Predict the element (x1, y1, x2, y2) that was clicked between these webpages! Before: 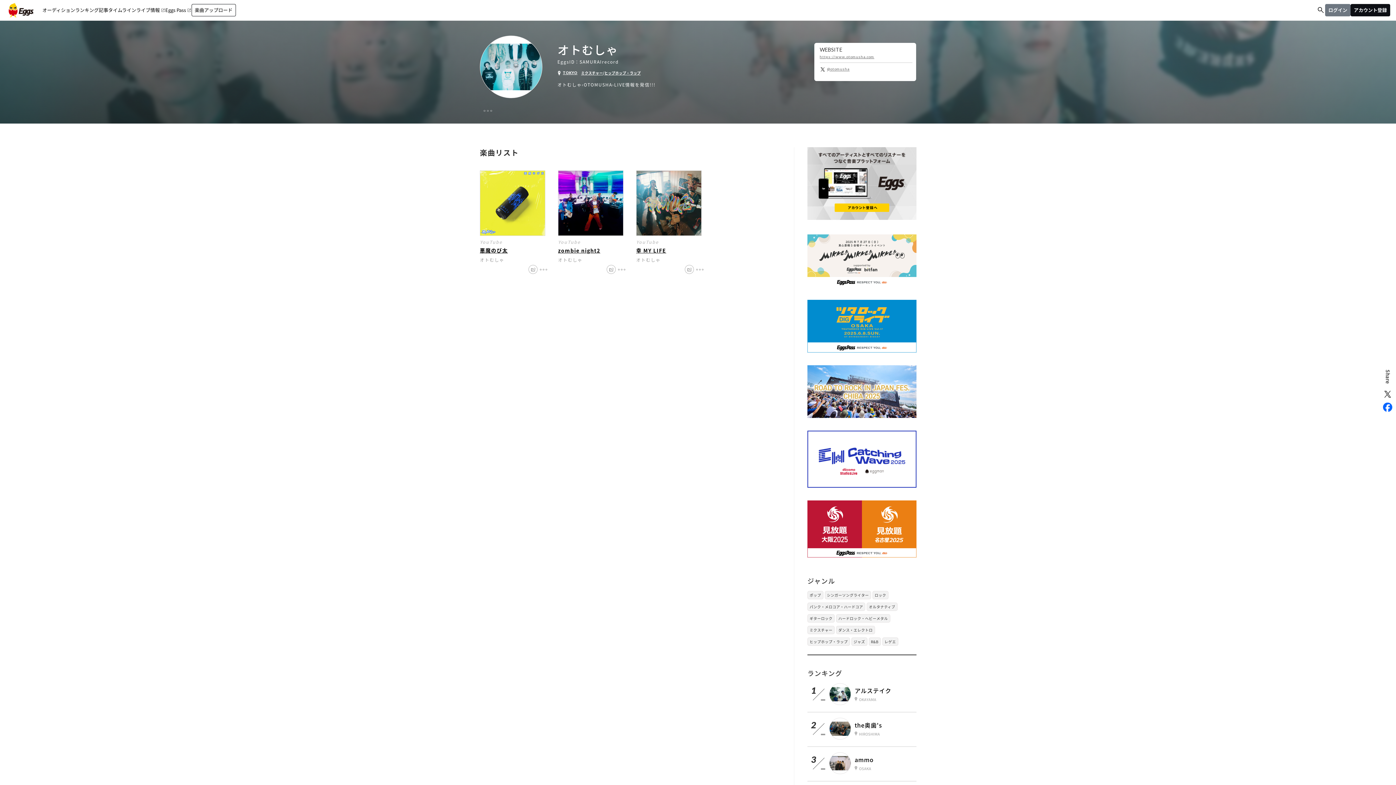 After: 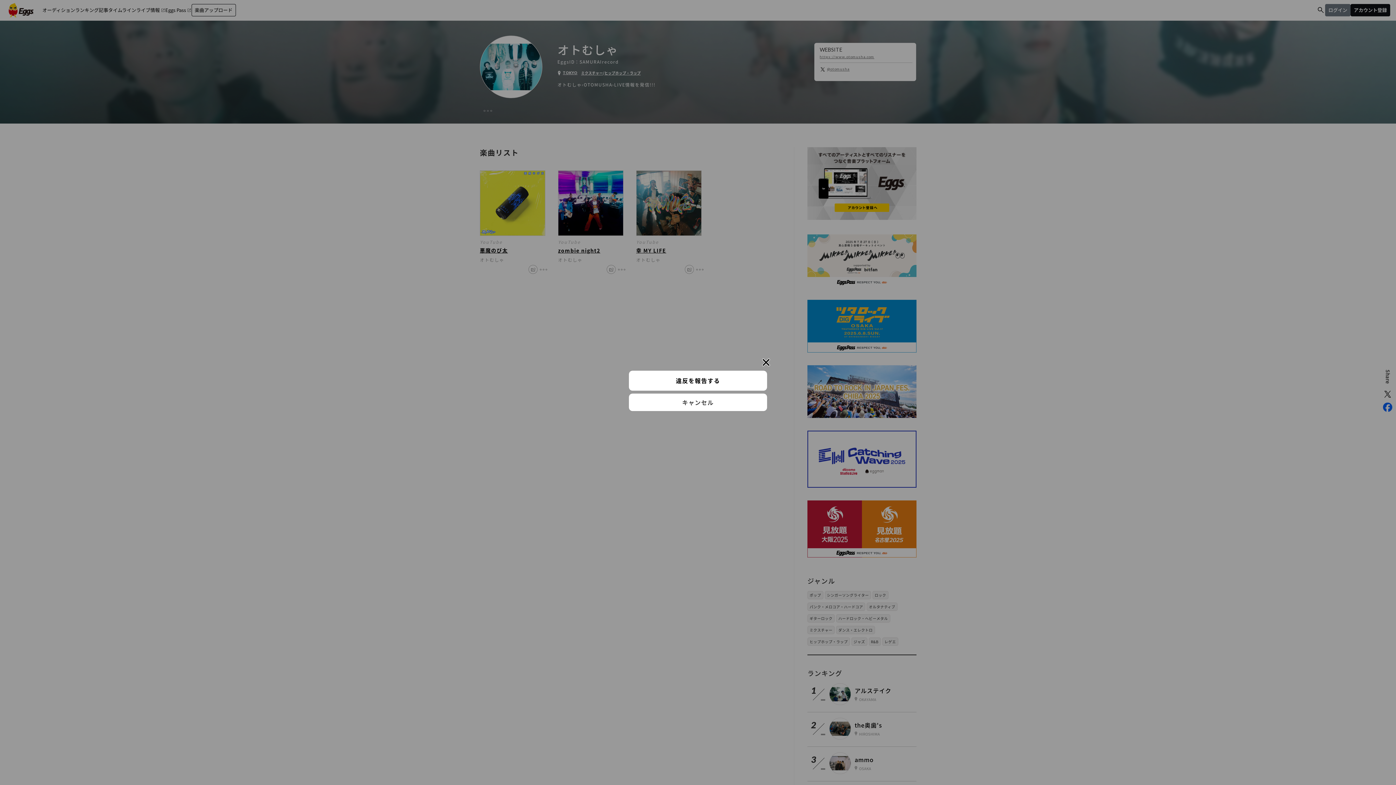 Action: bbox: (483, 106, 492, 113)